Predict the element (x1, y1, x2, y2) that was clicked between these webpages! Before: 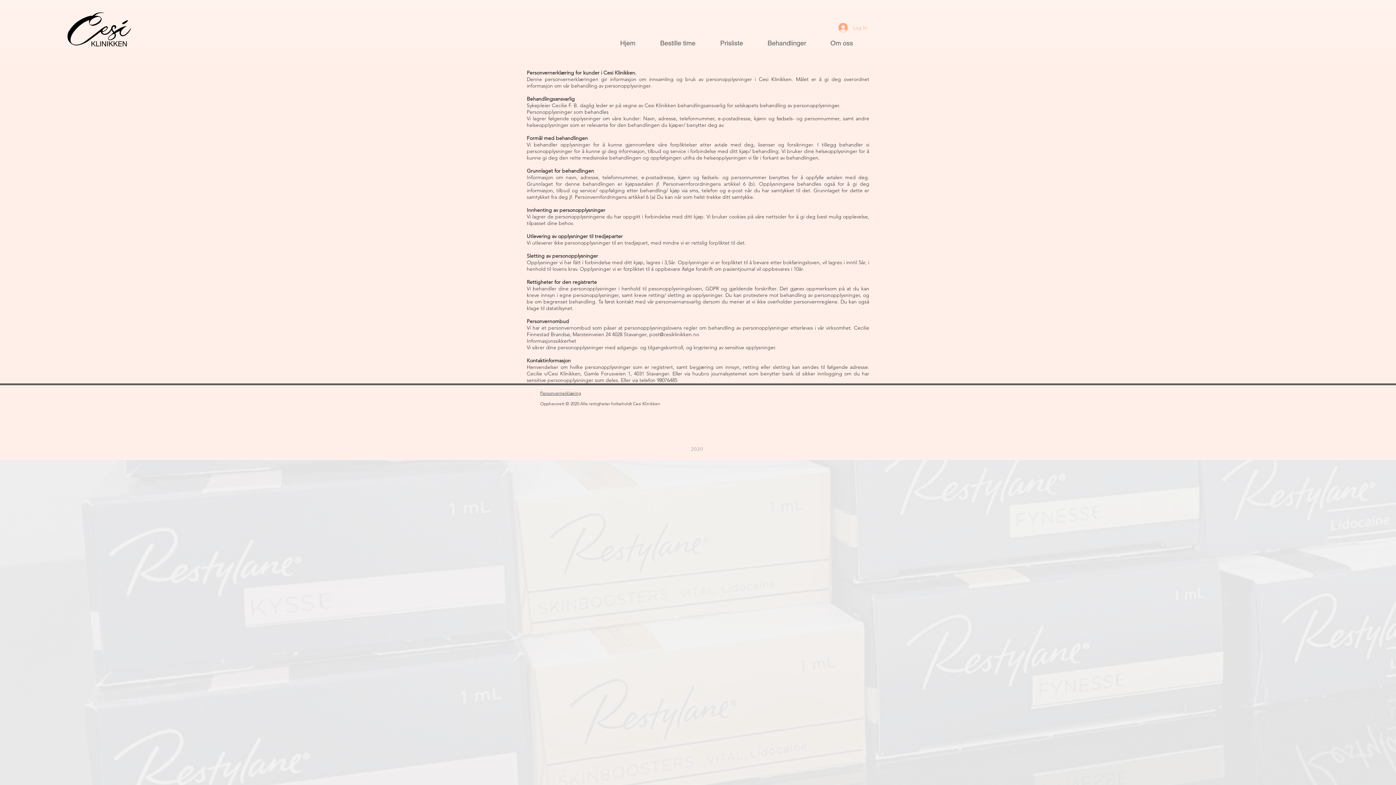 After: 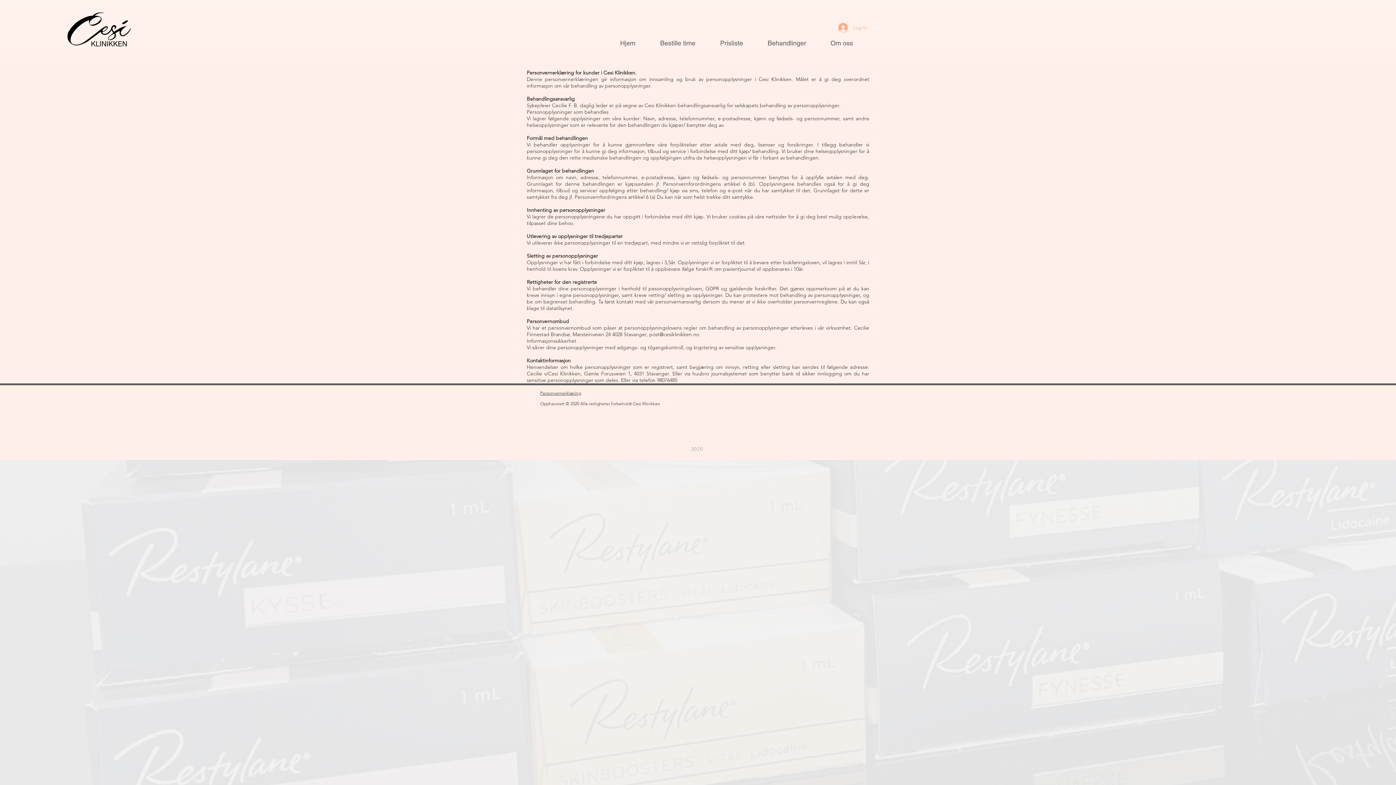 Action: bbox: (649, 331, 699, 337) label: post@cesiklinikken.no